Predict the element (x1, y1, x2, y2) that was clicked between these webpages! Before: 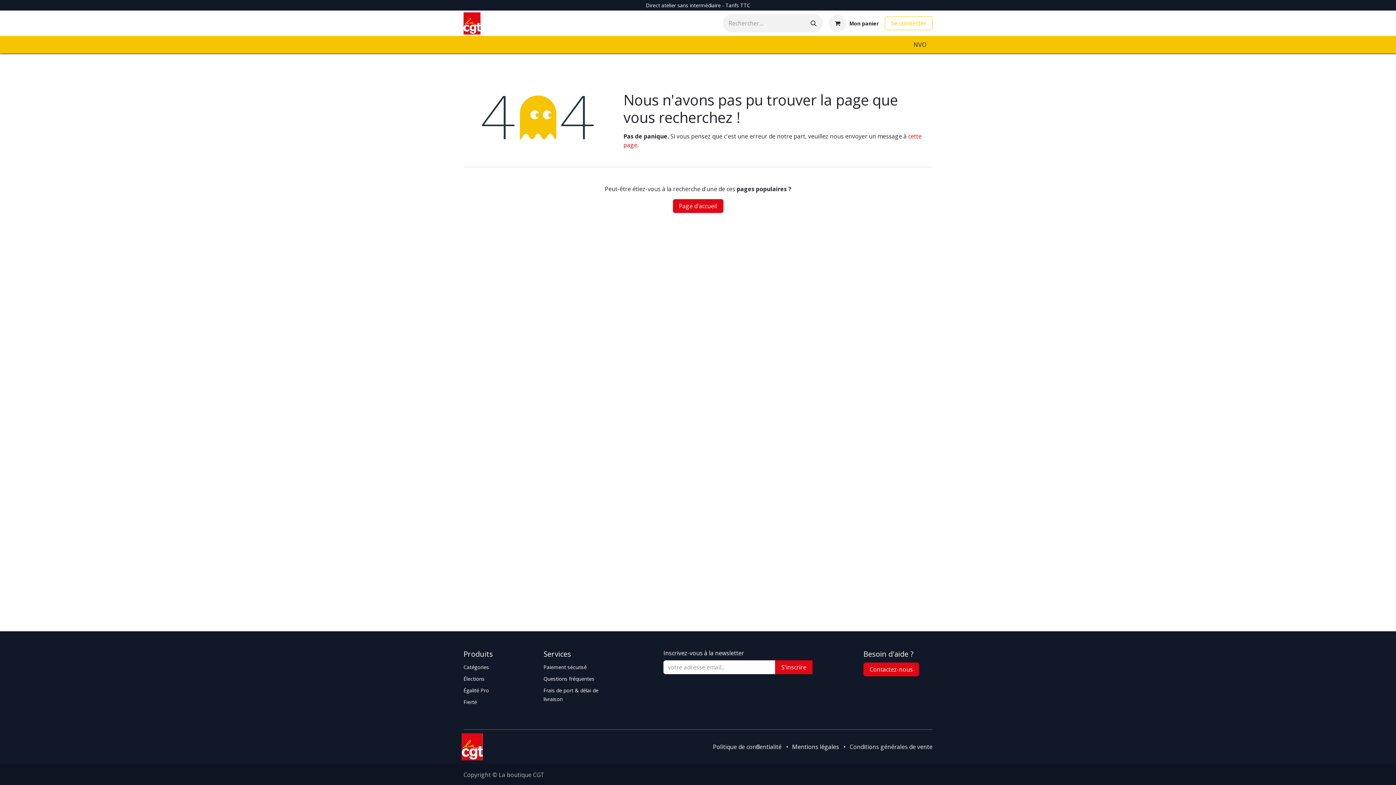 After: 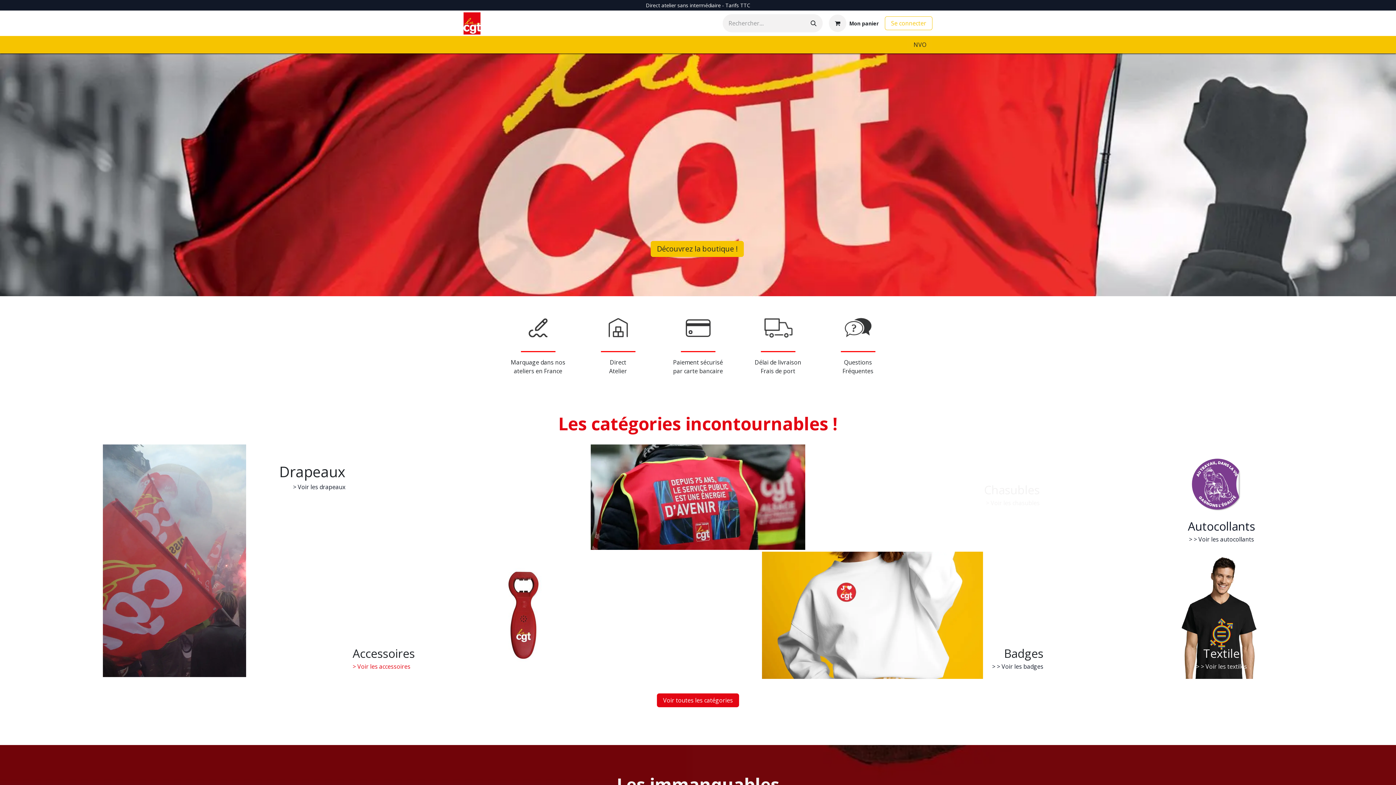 Action: bbox: (463, 742, 480, 750)